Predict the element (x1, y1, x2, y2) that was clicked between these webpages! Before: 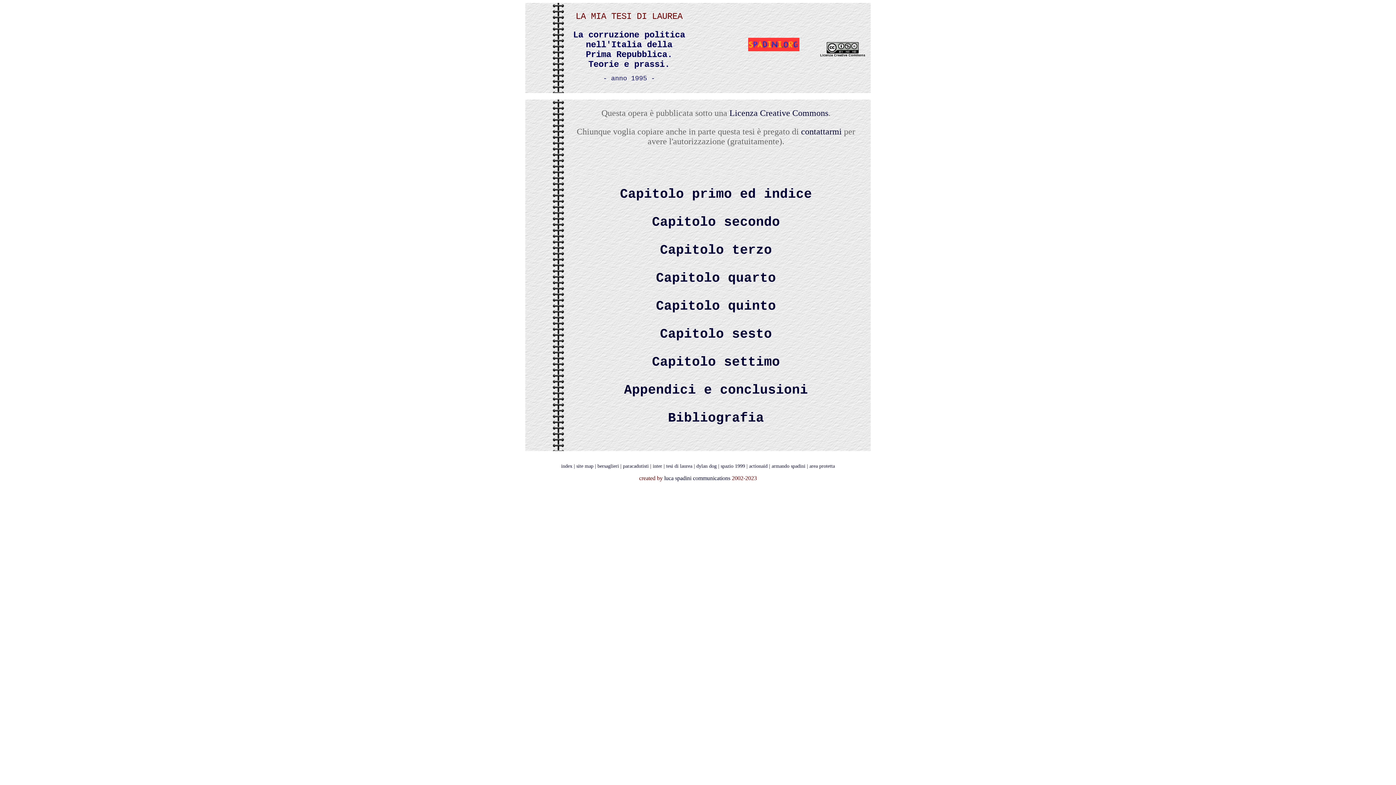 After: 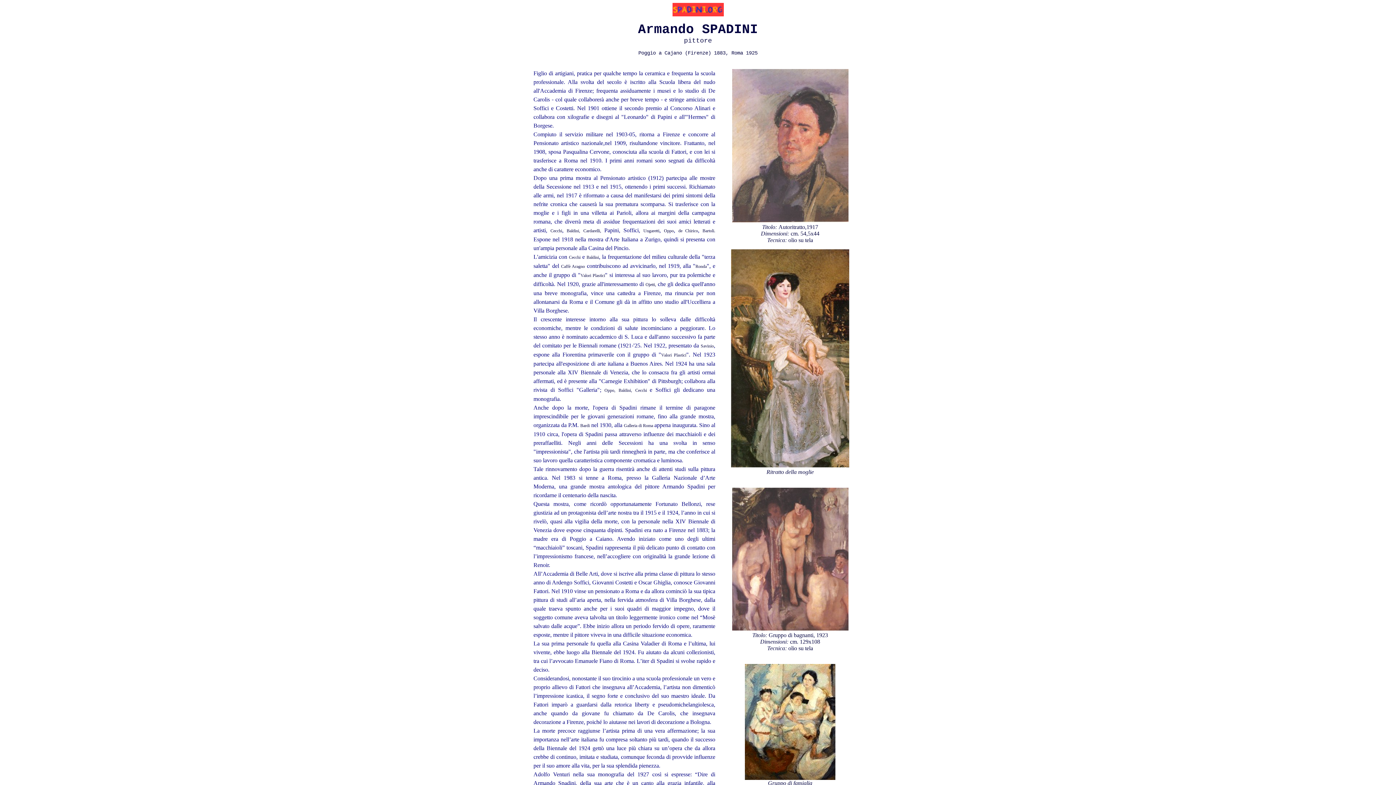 Action: label: armando spadini bbox: (771, 463, 805, 469)